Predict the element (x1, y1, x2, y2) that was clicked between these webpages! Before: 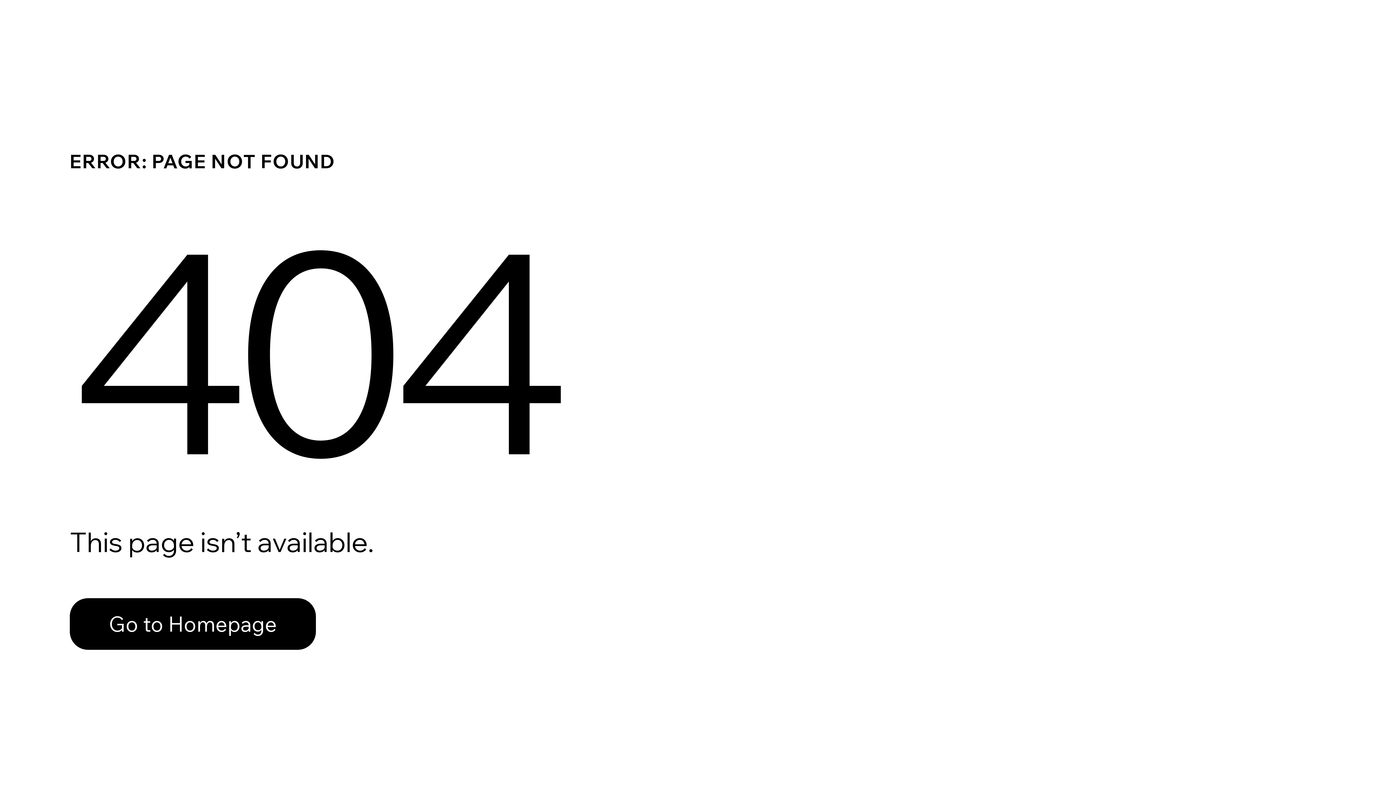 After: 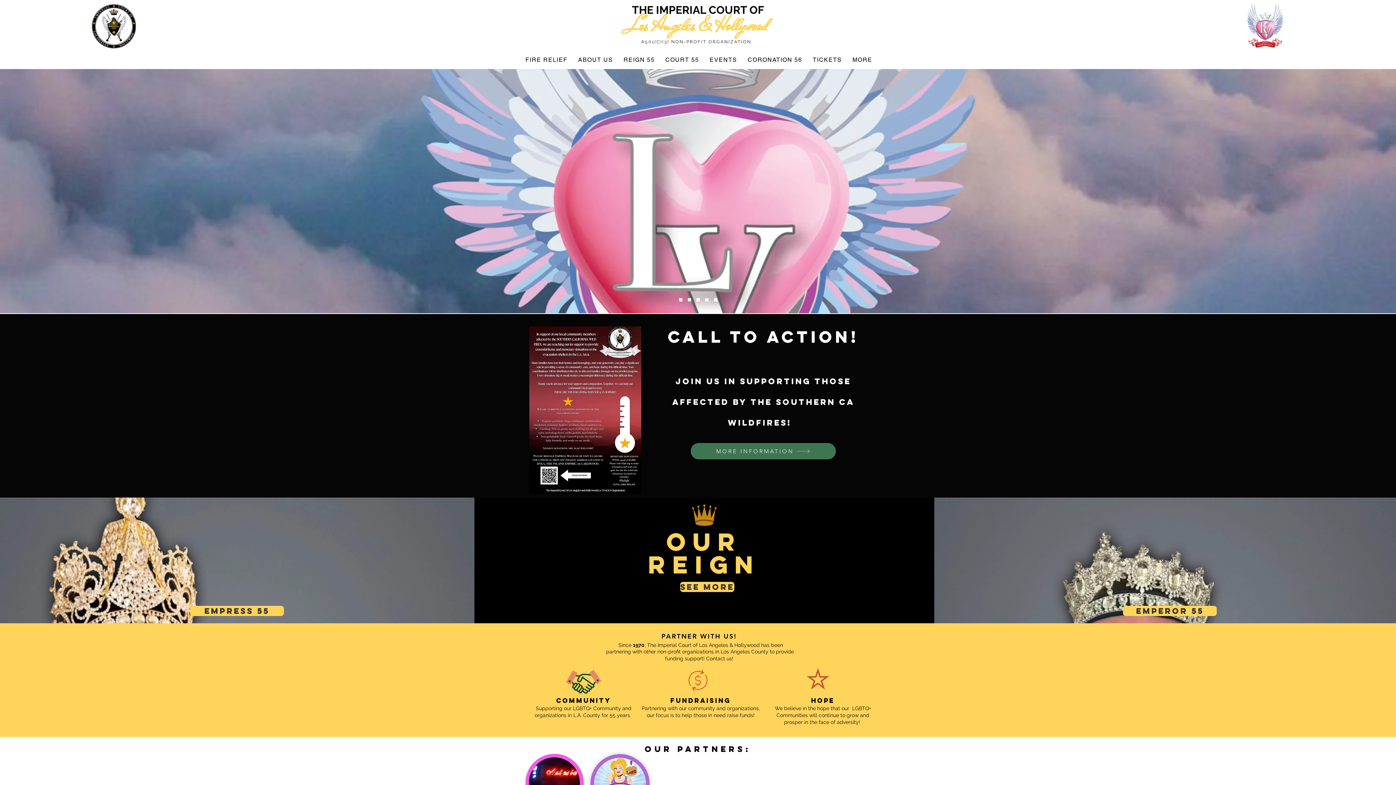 Action: label: Go to Homepage bbox: (69, 598, 316, 650)